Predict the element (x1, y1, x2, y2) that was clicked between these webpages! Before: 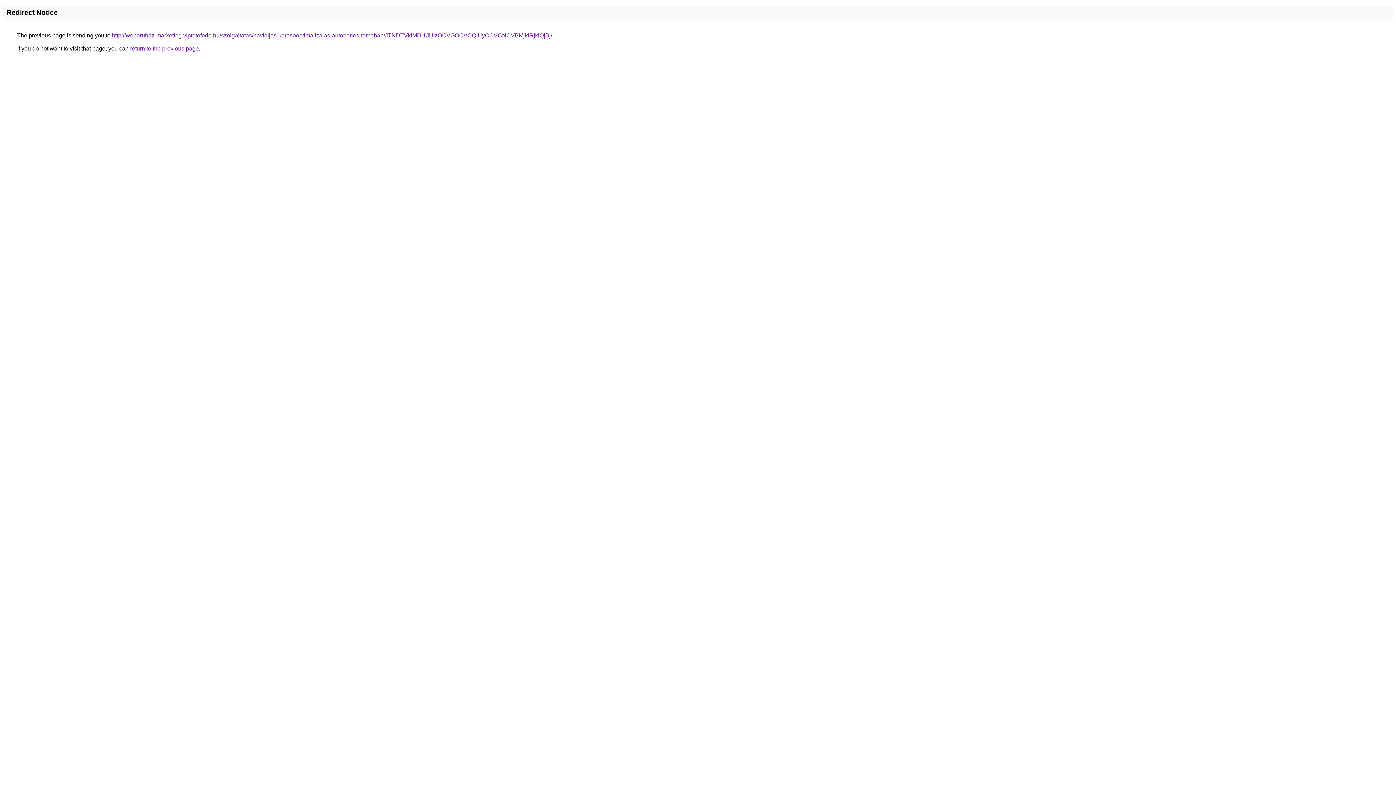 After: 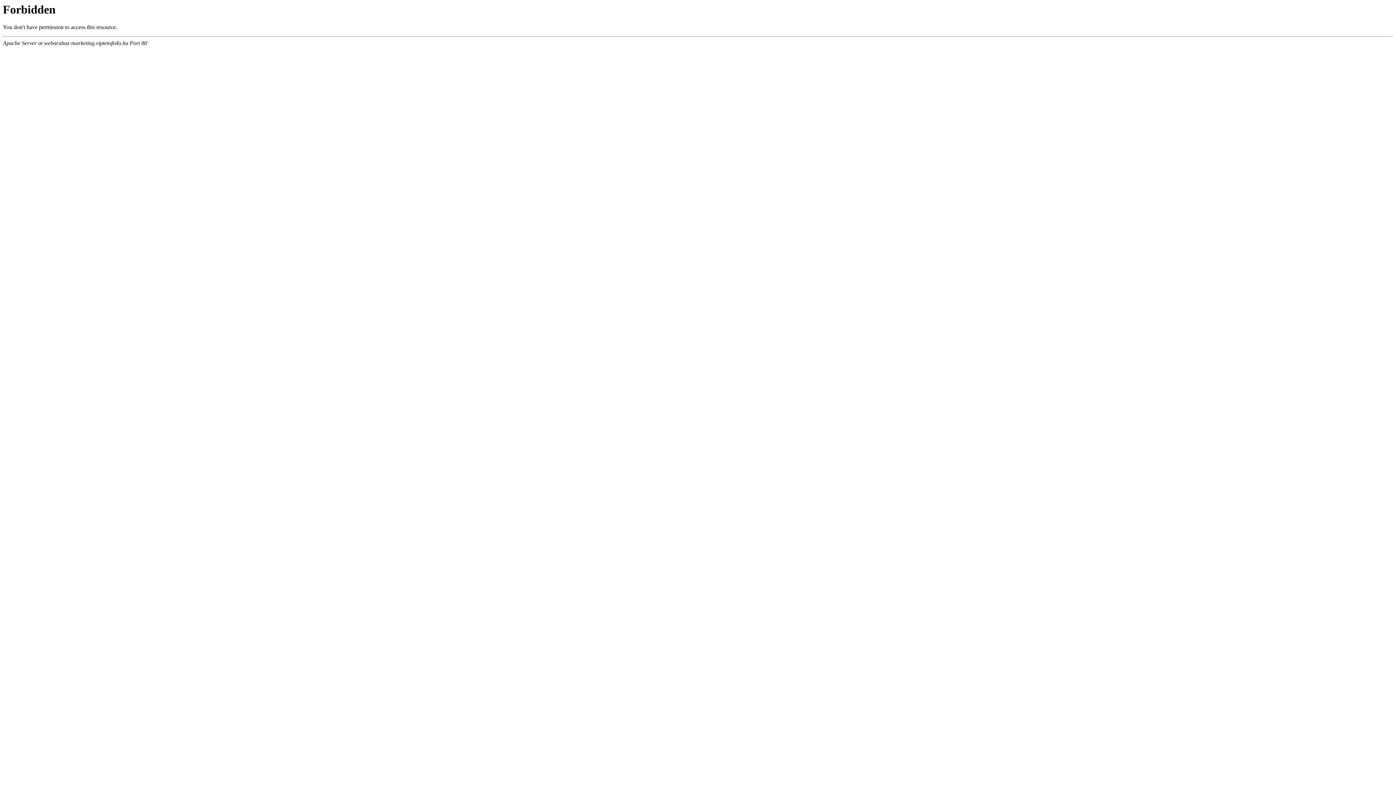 Action: bbox: (112, 32, 552, 38) label: http://webaruhaz-marketing.viptetofedo.hu/szolgaltatas/havidijas-keresooptimalizalas-autoberles-temaban/JTNDTVklMDl1JUIzOCVGOCVCQiUyOCVCNCVBMjklRjklQjBj/